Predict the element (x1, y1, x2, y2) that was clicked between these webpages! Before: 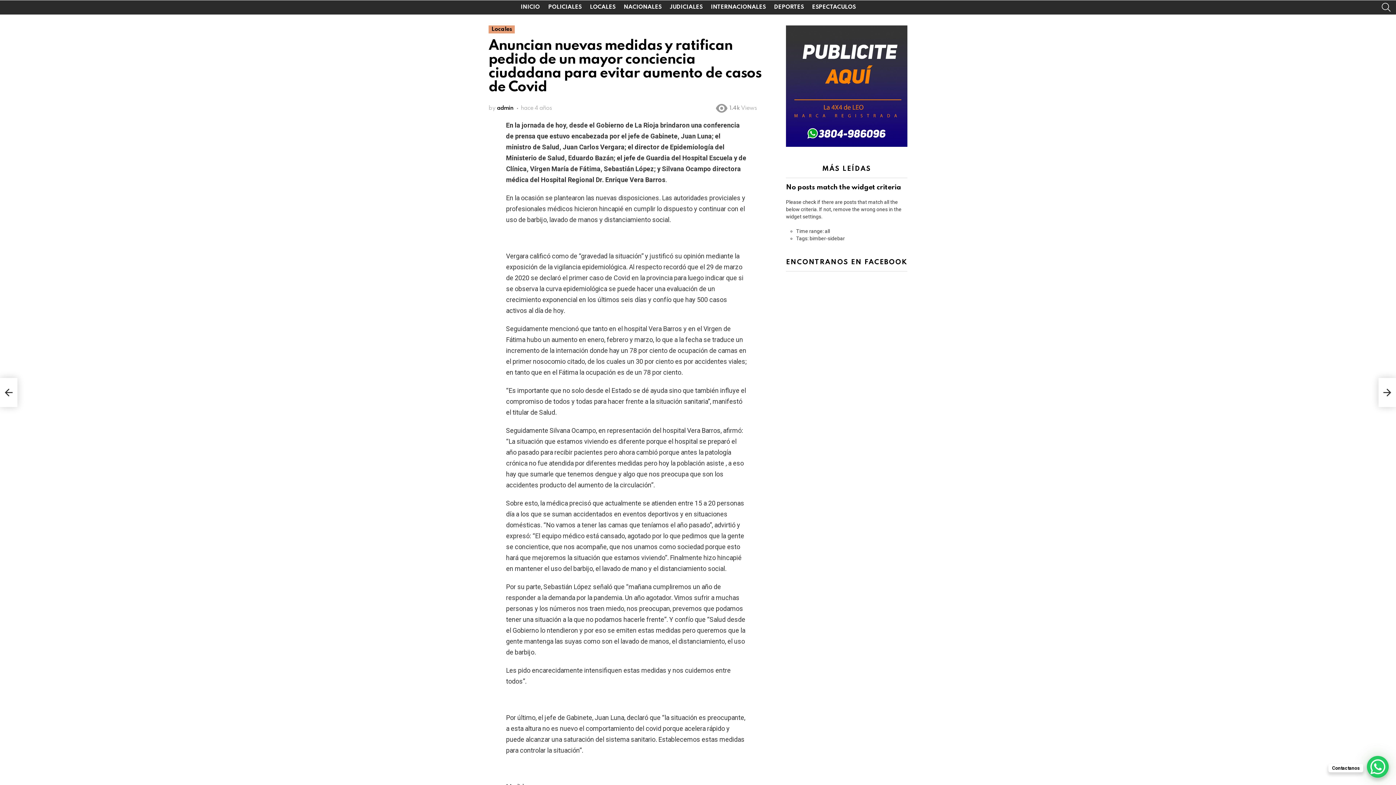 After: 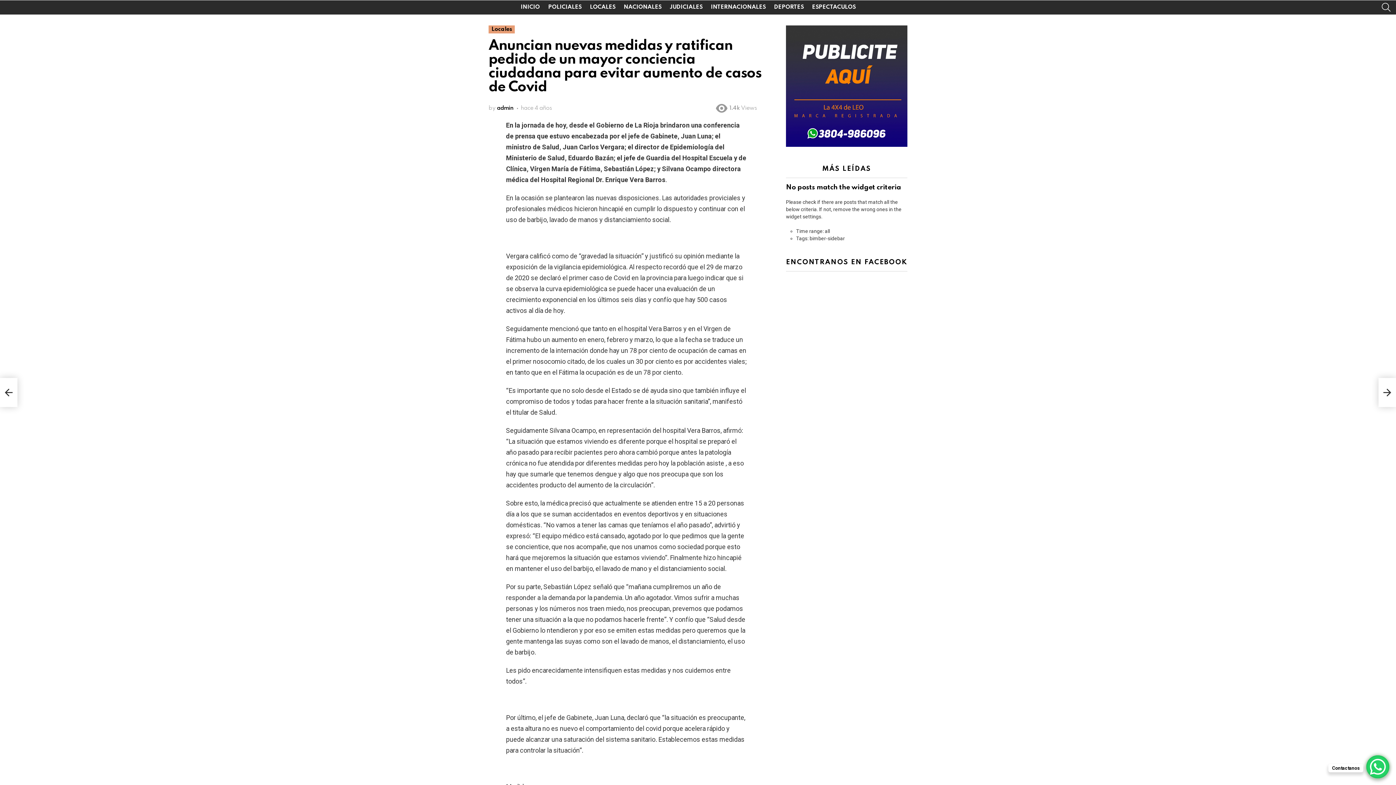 Action: bbox: (1367, 756, 1389, 778) label: WhatsApp Chat Button